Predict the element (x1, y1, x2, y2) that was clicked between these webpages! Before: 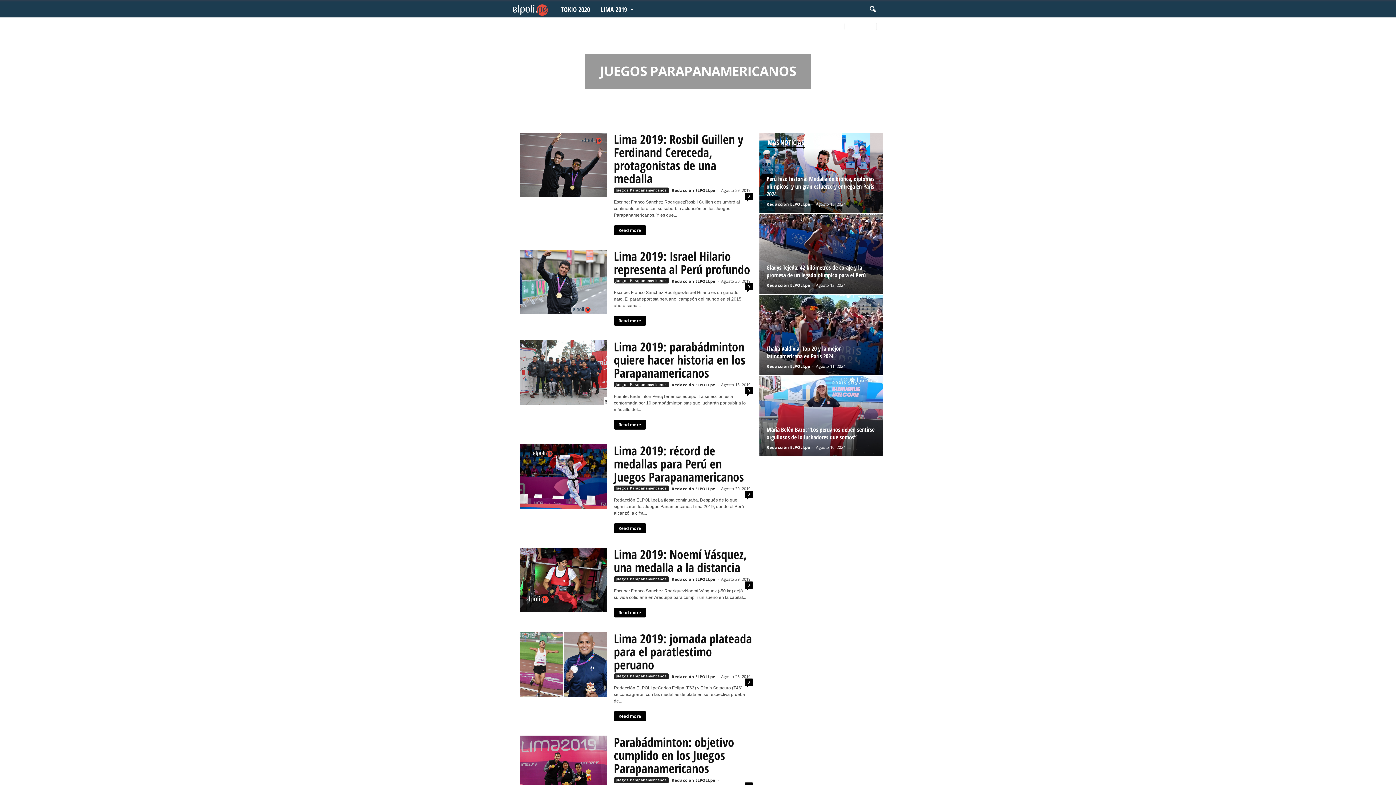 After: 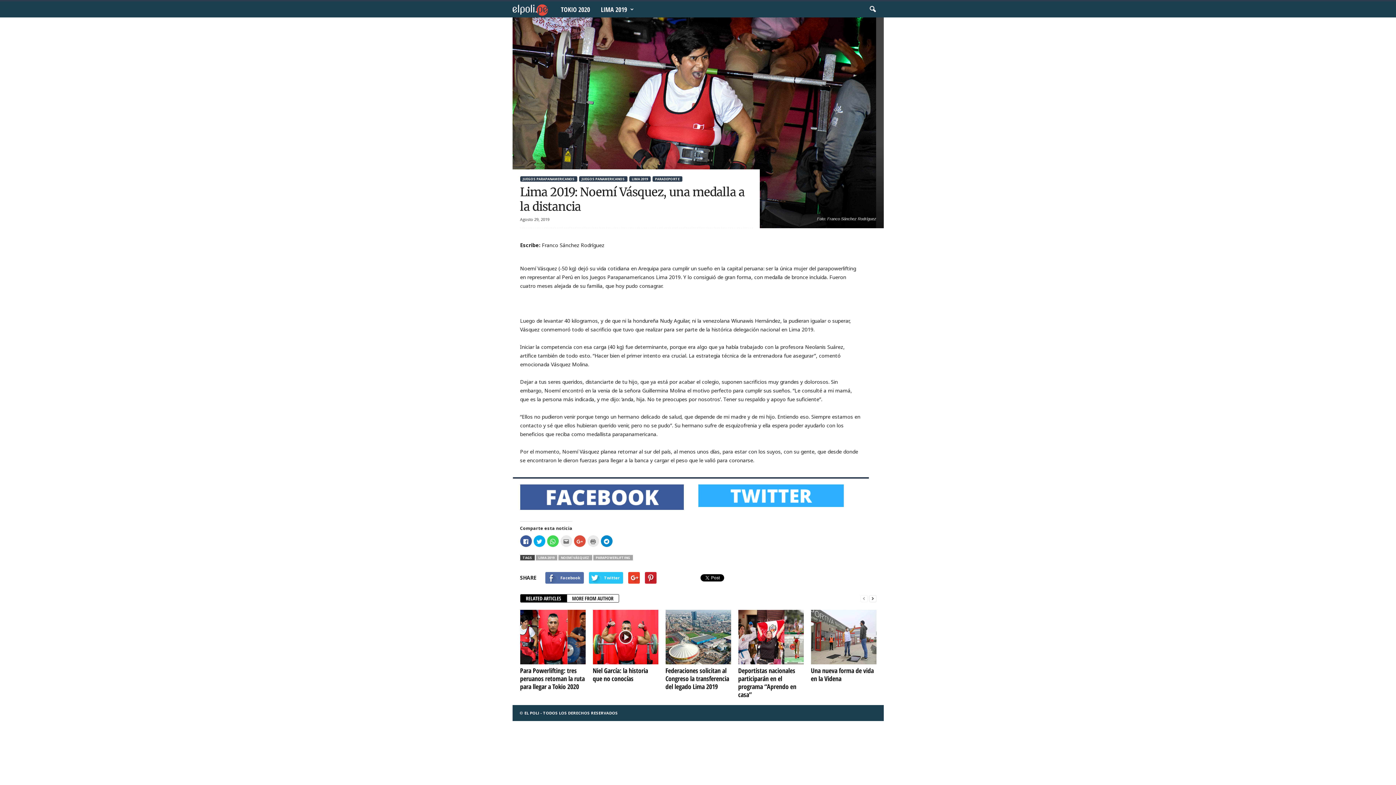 Action: bbox: (614, 546, 747, 576) label: Lima 2019: Noemí Vásquez, una medalla a la distancia